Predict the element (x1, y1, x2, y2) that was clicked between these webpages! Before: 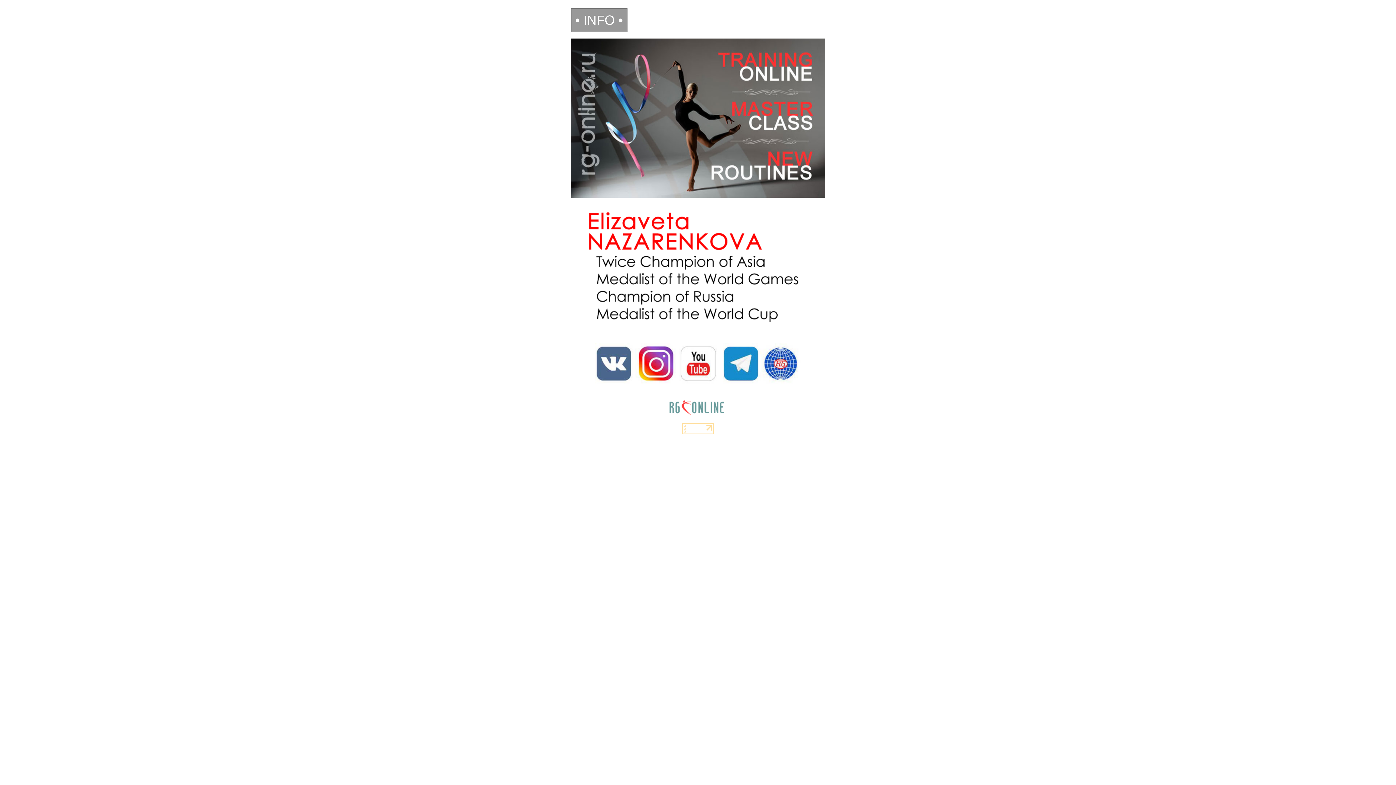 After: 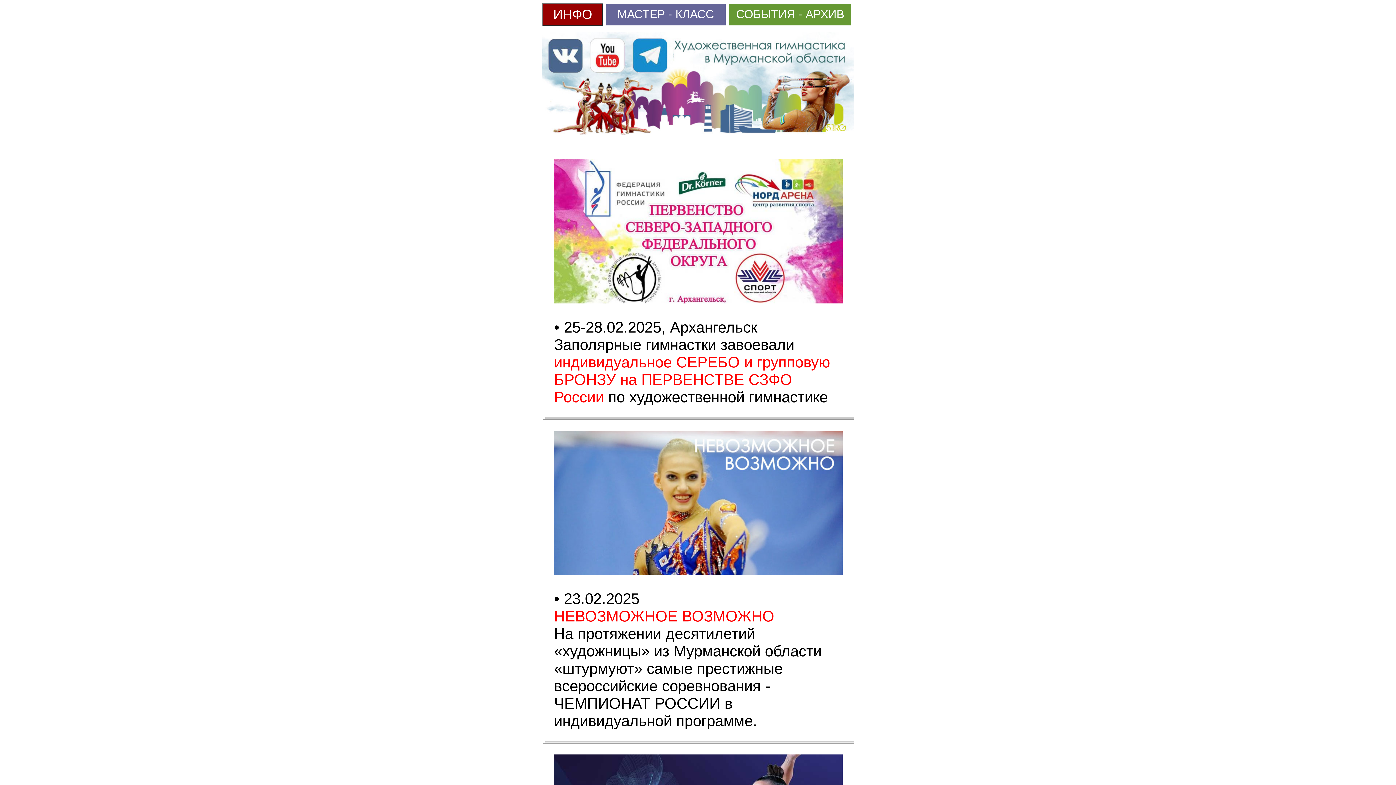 Action: label: 
 bbox: (625, 411, 770, 418)